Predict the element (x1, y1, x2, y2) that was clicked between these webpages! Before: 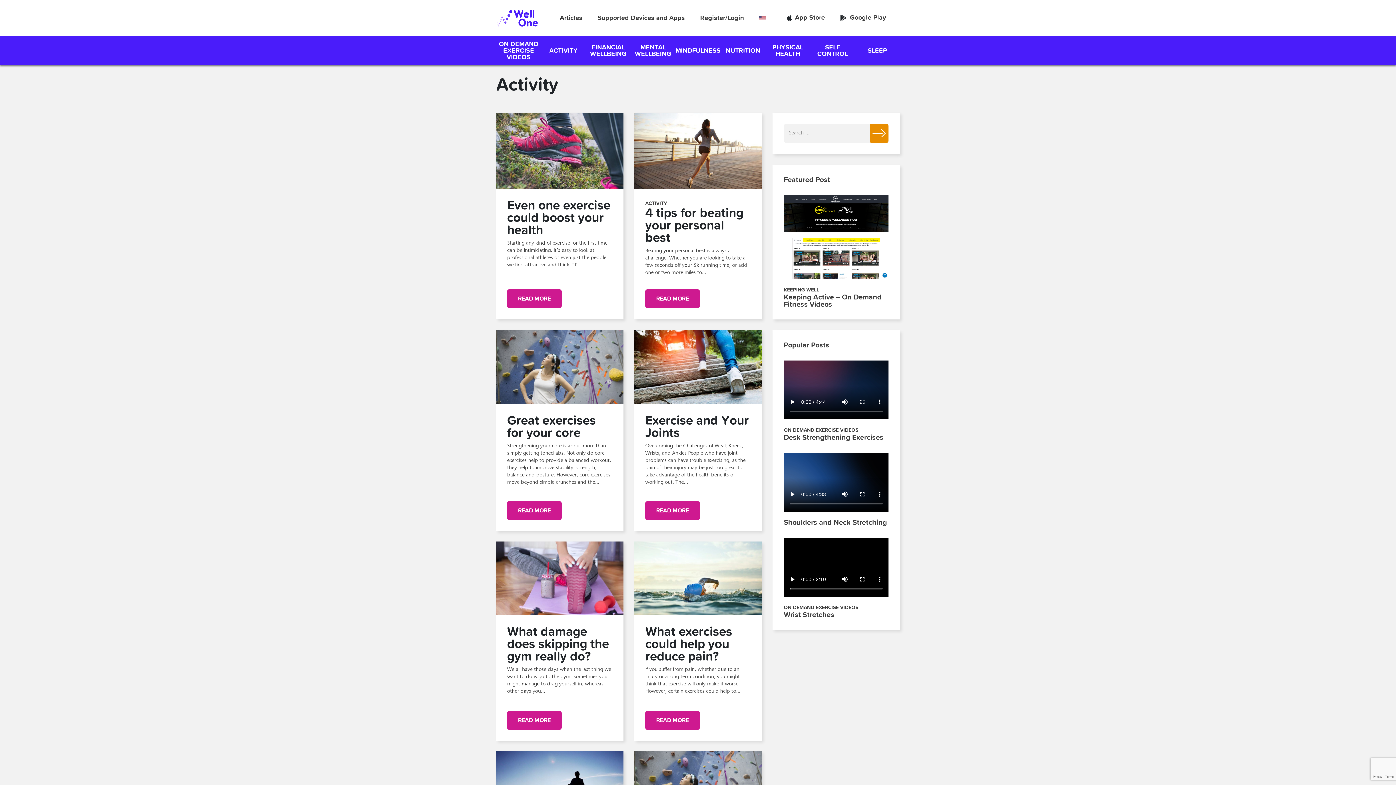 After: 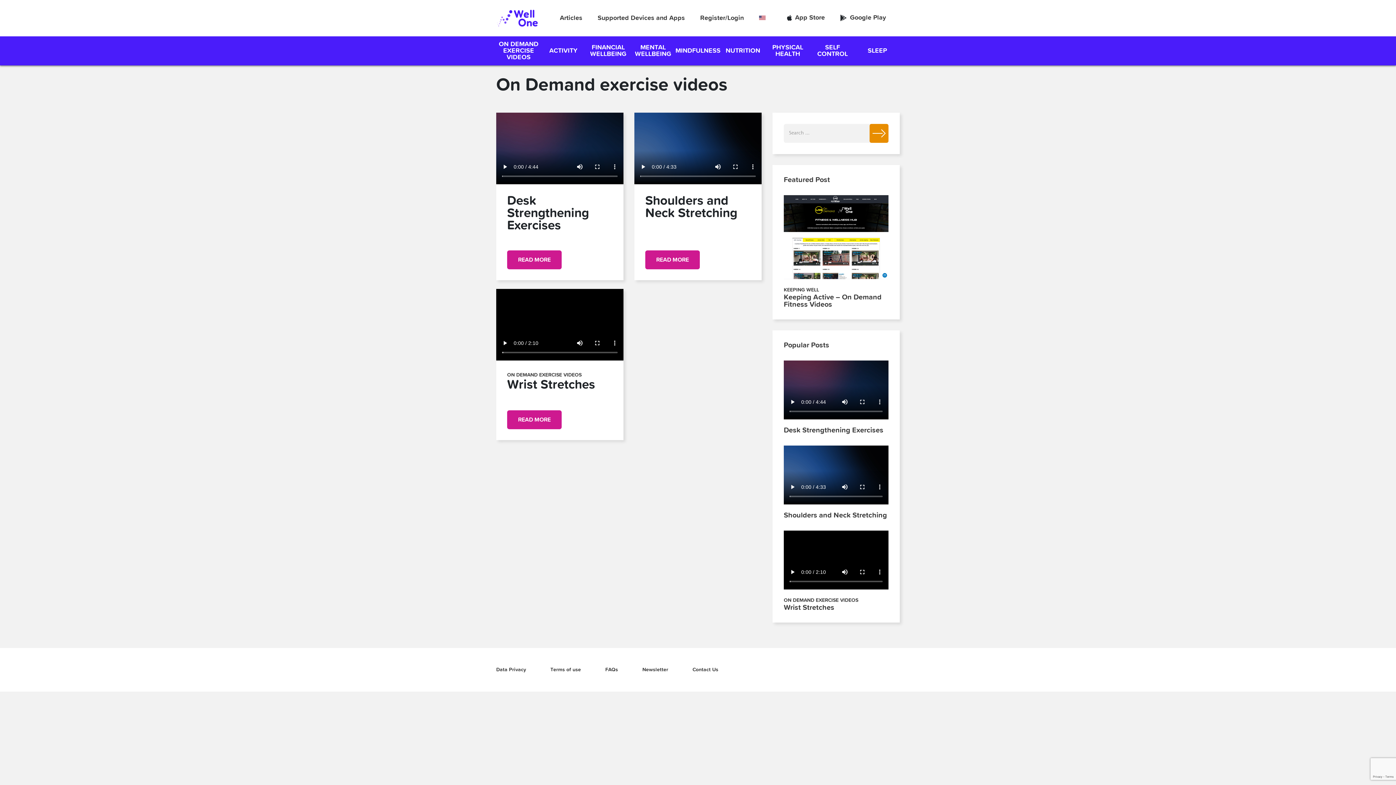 Action: bbox: (784, 428, 858, 433) label: ON DEMAND EXERCISE VIDEOS